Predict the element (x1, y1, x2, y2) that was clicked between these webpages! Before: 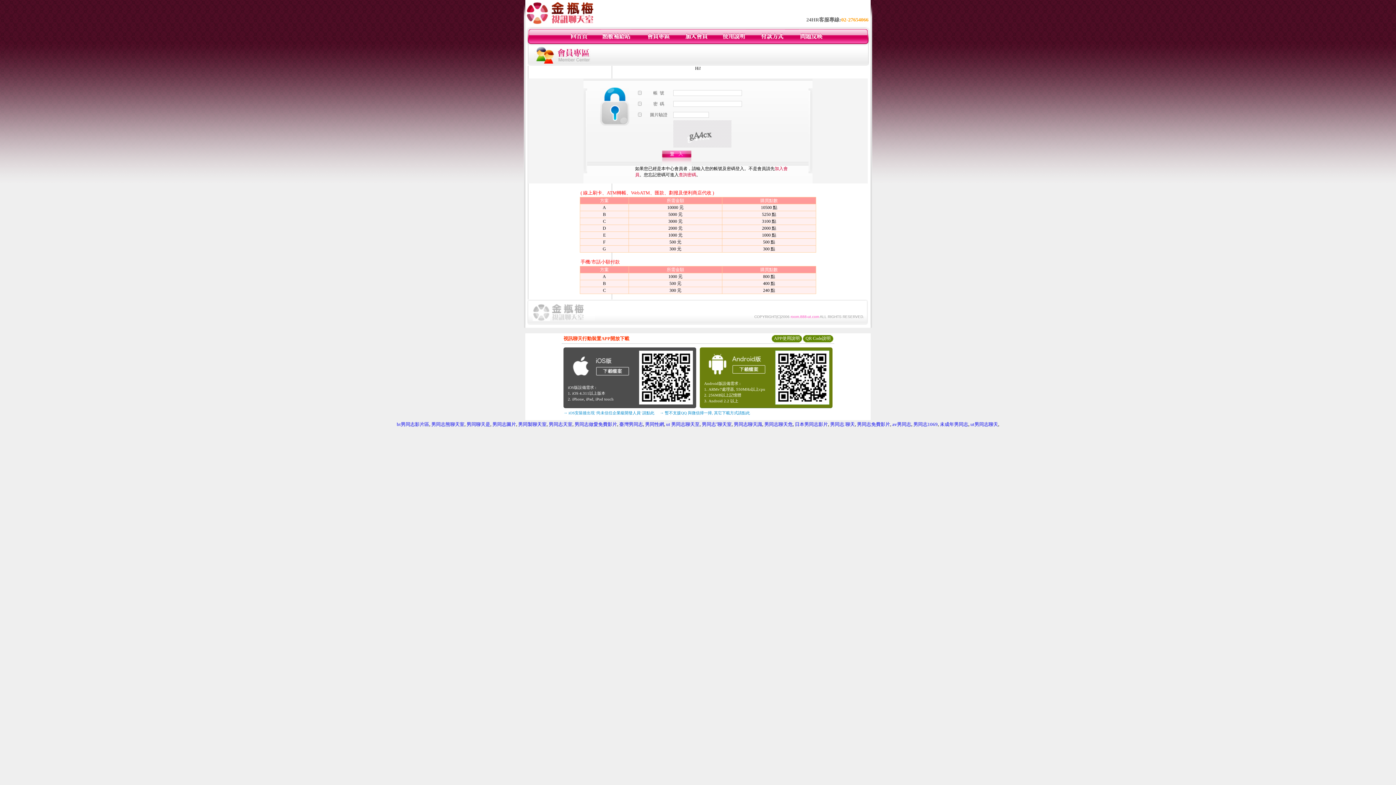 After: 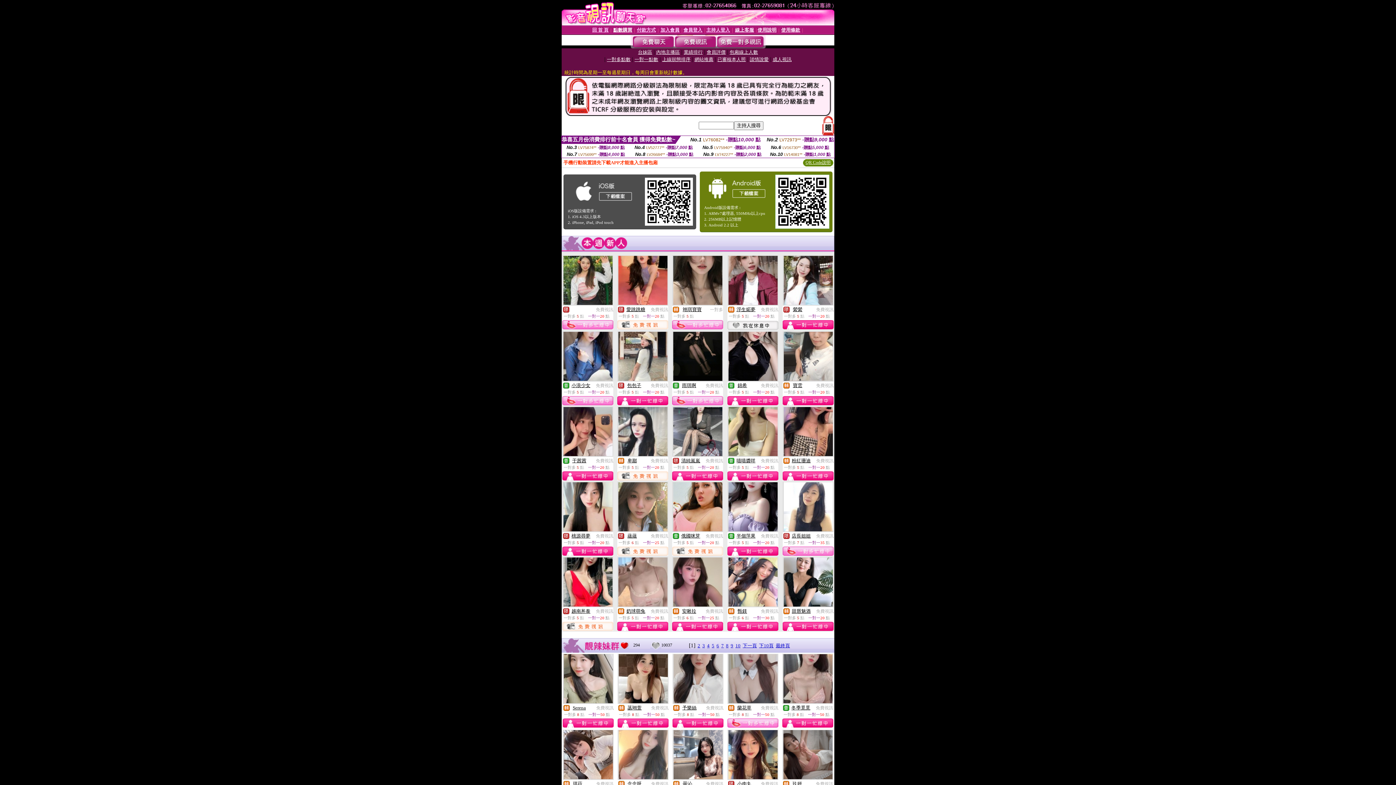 Action: bbox: (702, 421, 731, 427) label: 男同志ˇ聊天室